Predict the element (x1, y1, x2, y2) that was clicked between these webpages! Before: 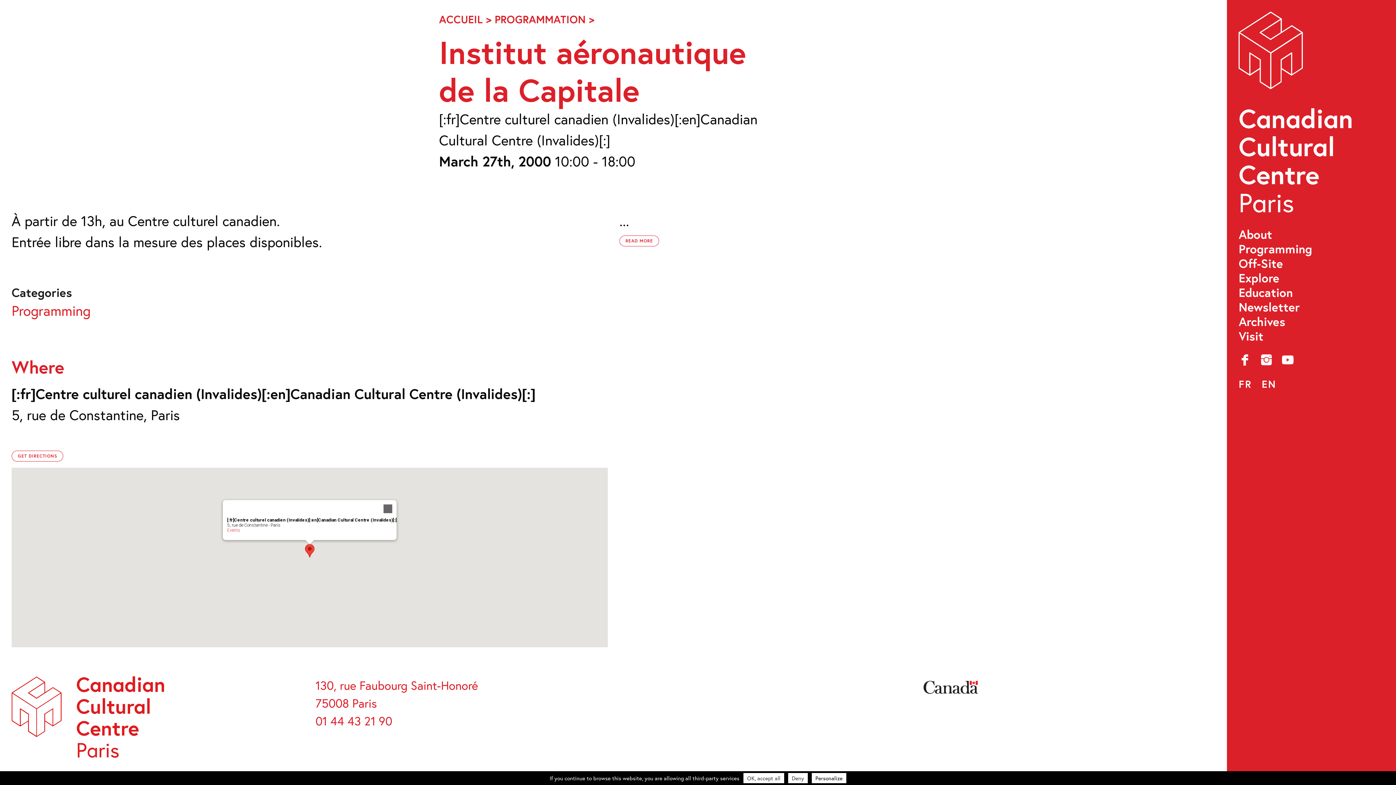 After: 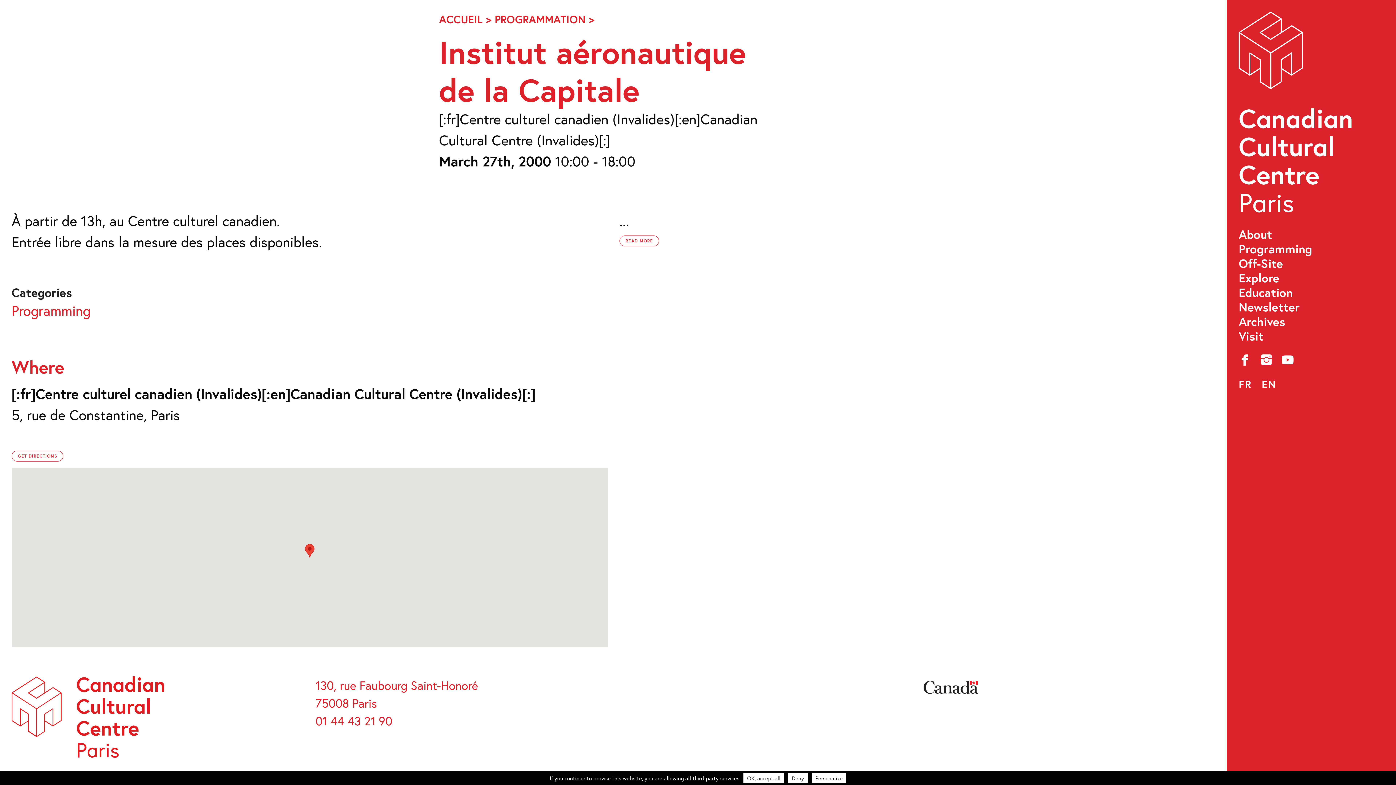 Action: bbox: (379, 500, 396, 517) label: Close